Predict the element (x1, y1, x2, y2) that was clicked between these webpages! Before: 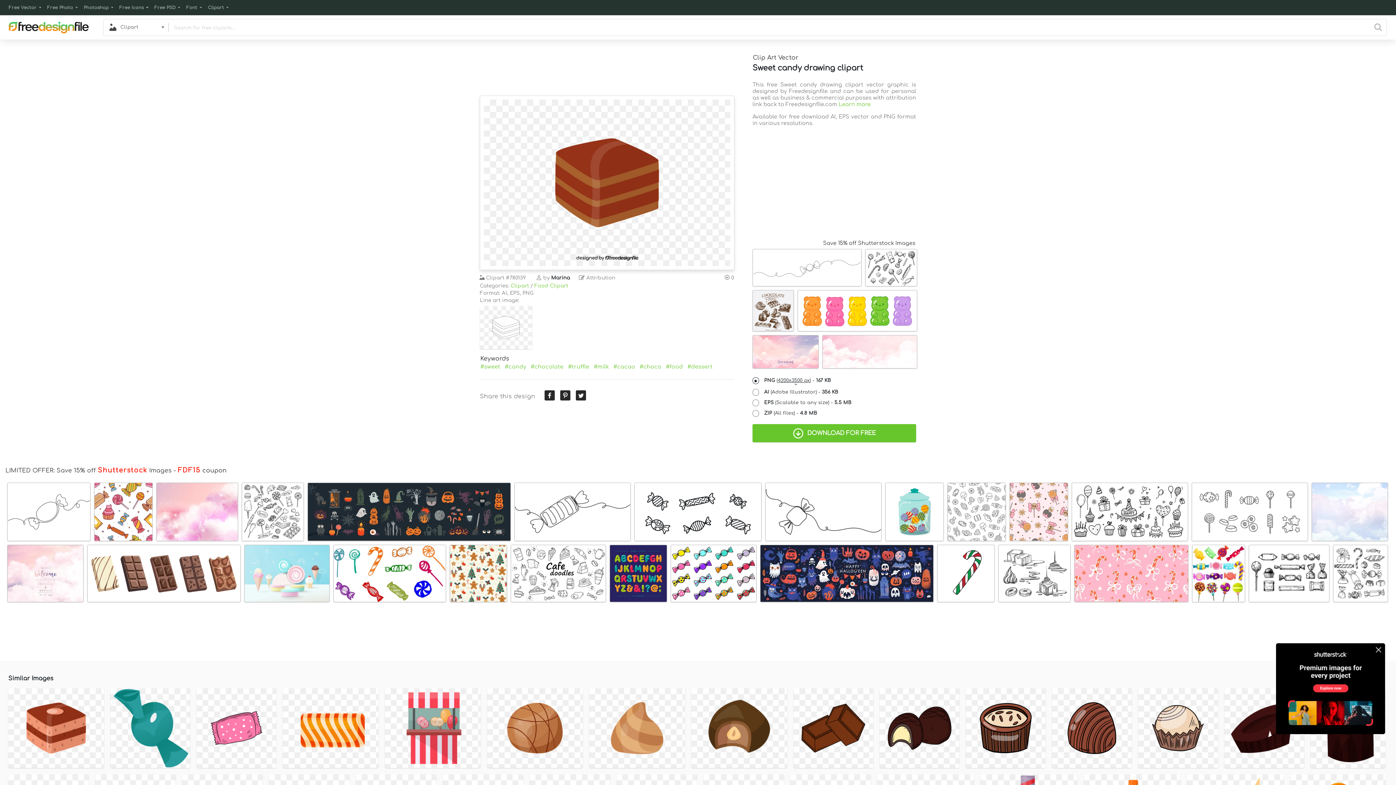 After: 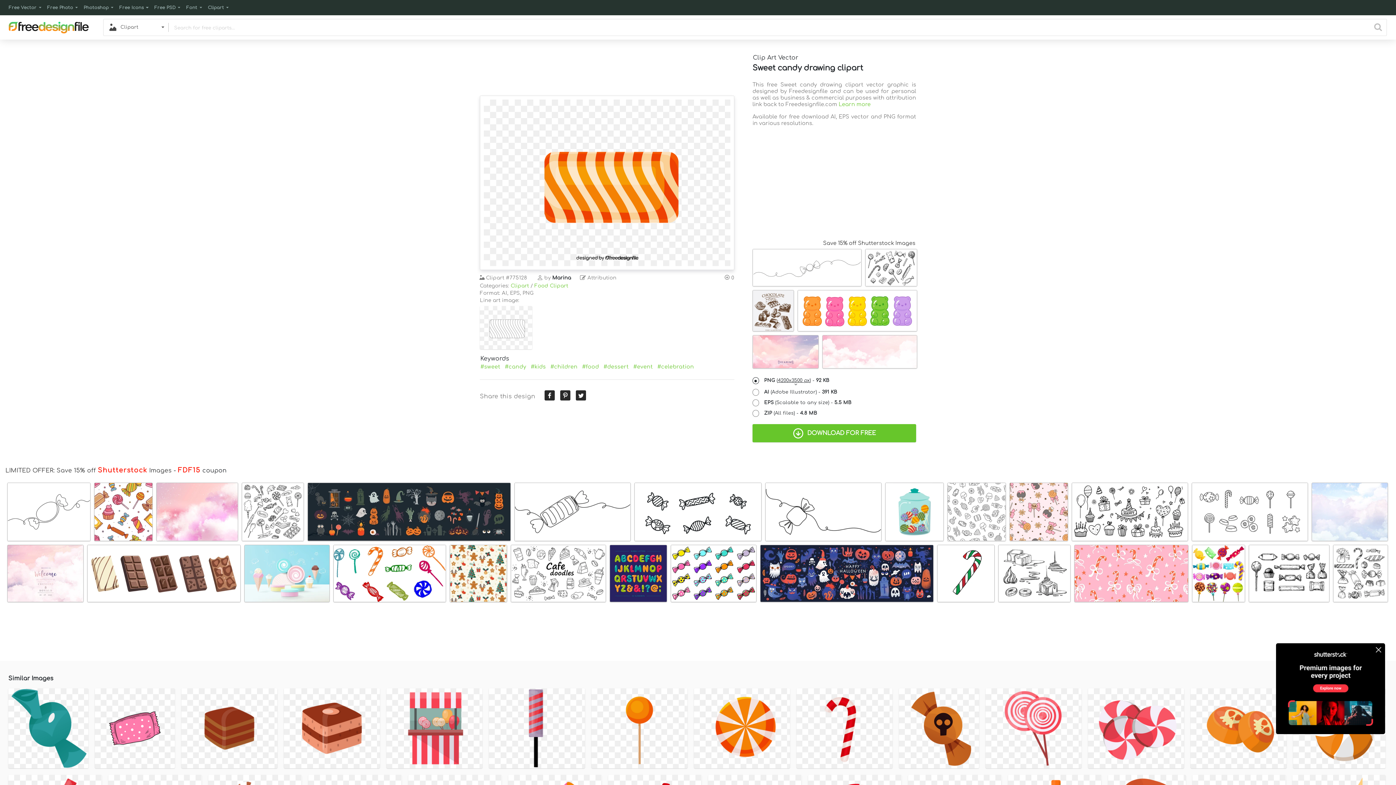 Action: bbox: (282, 688, 378, 768) label: Sweet candy drawing clipart